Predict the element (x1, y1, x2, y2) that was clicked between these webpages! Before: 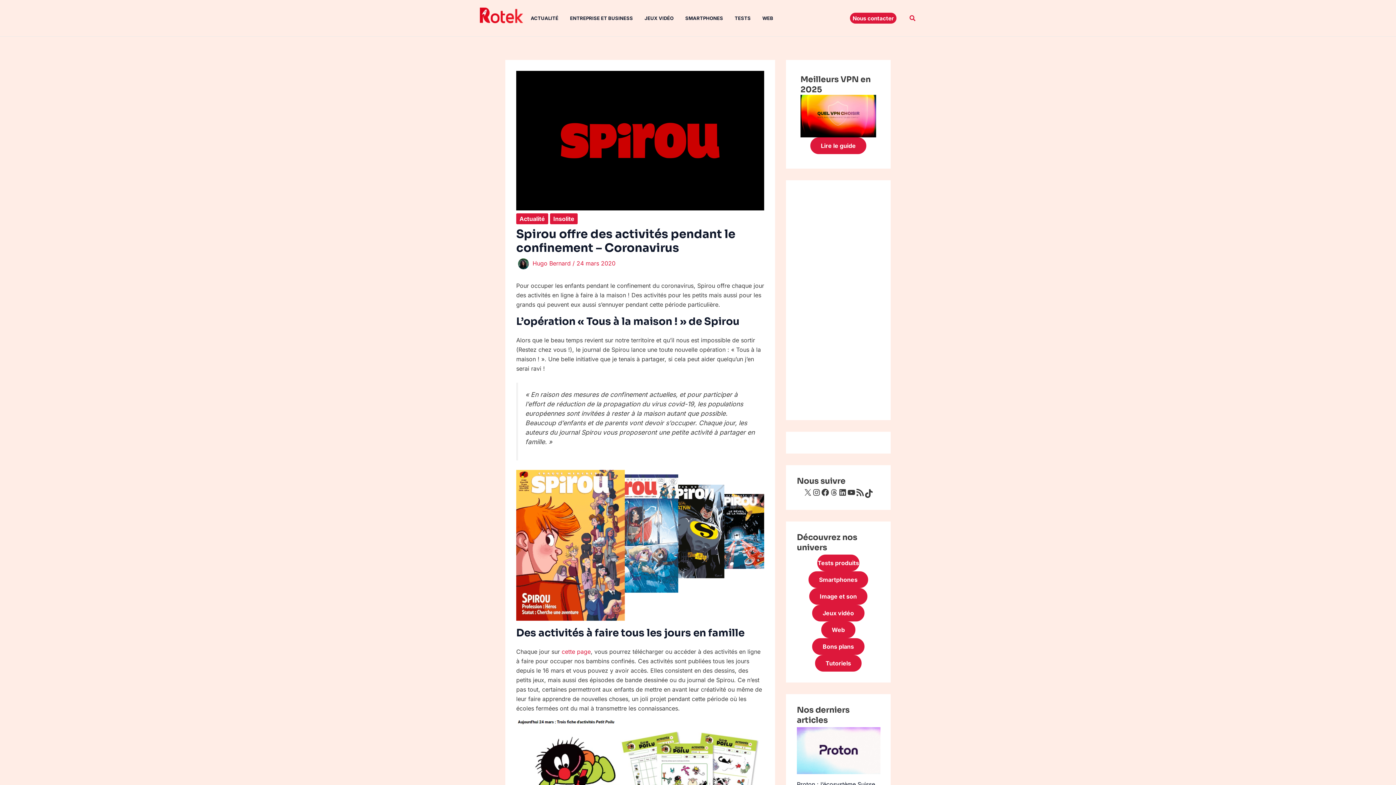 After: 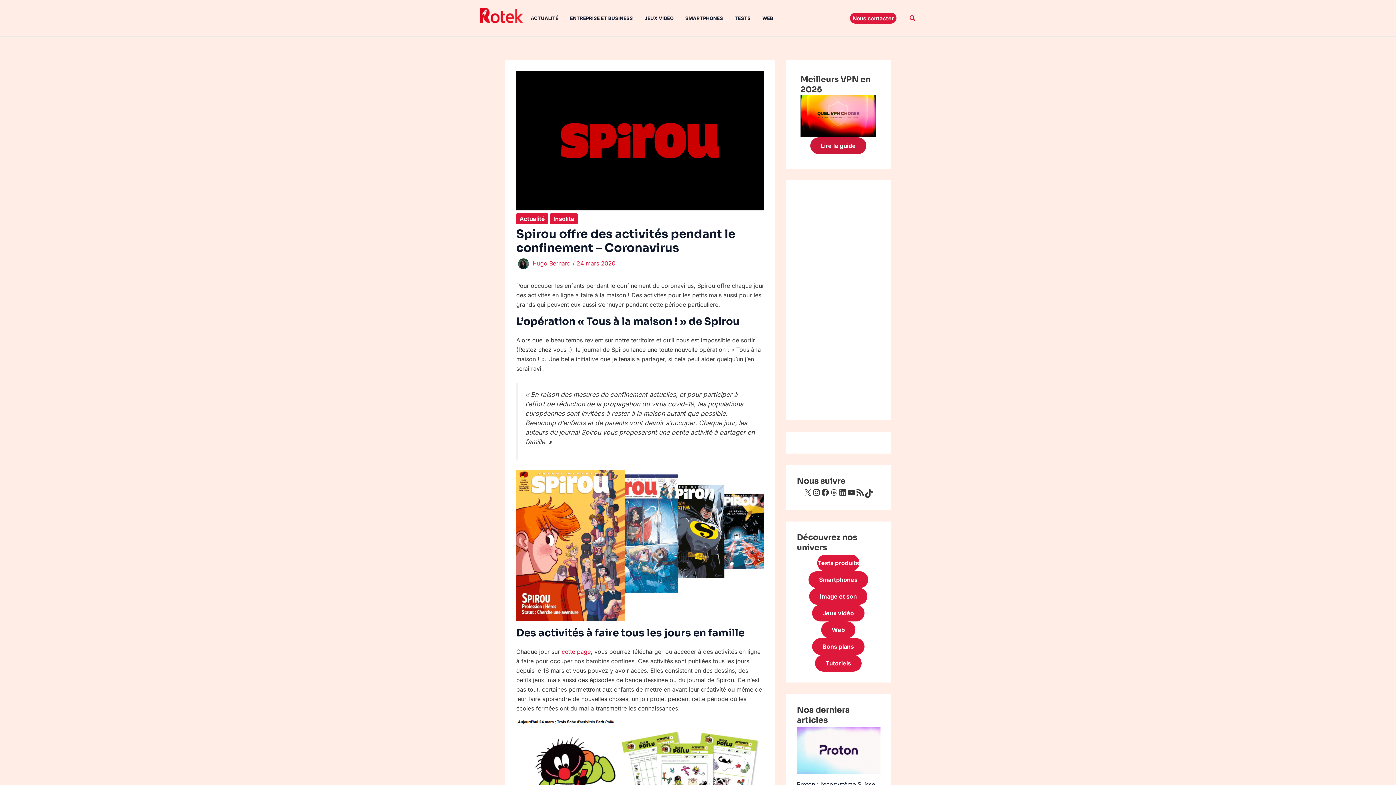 Action: bbox: (810, 137, 866, 154) label: Lire le guide